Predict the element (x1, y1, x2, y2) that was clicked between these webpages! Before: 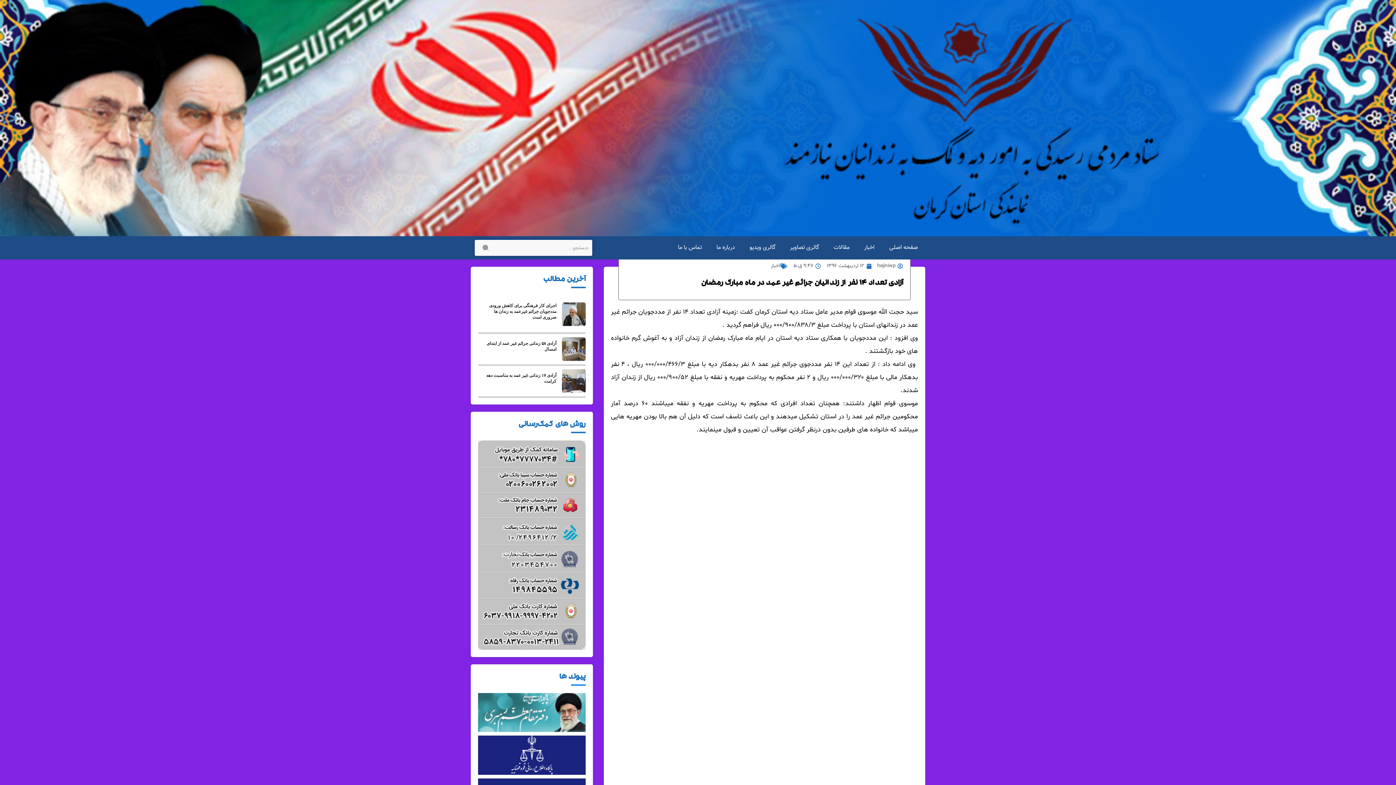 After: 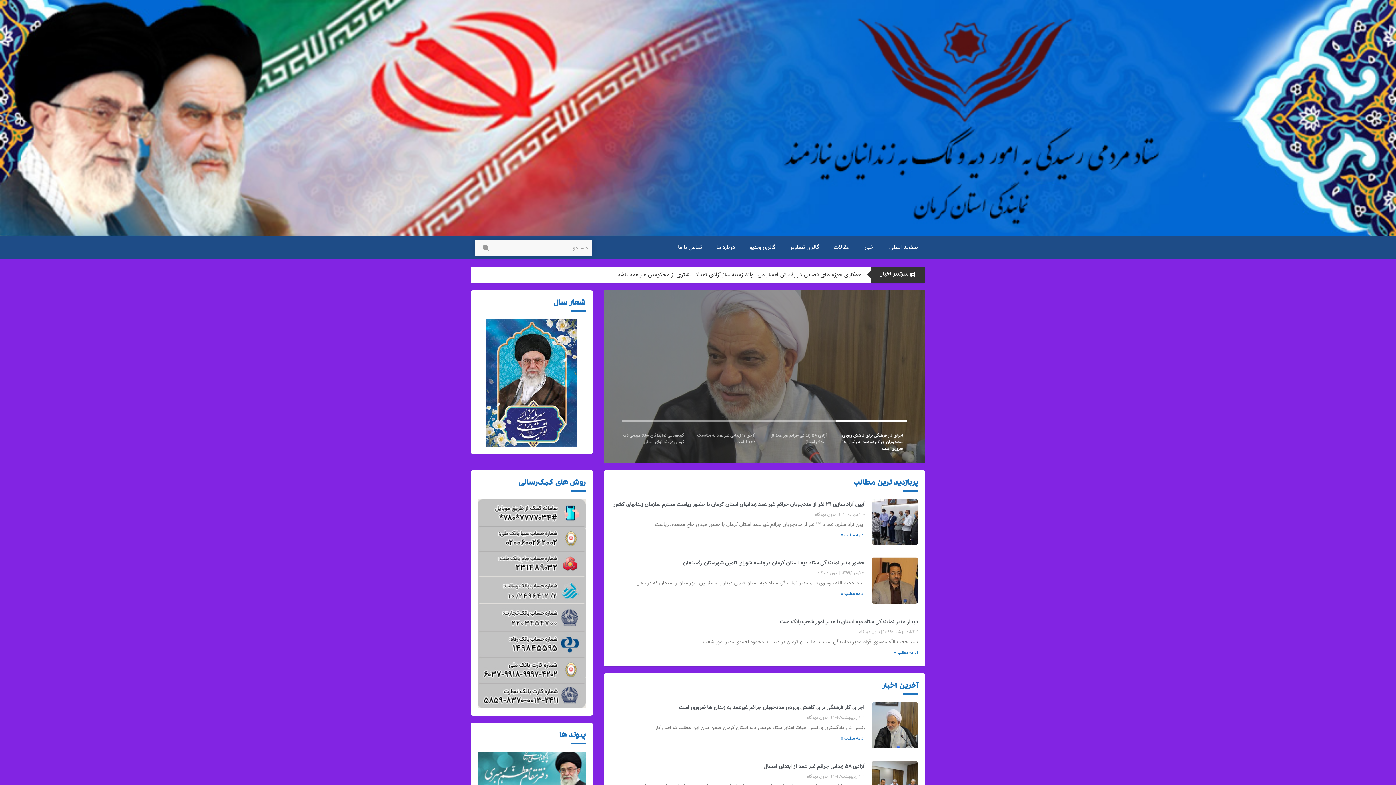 Action: bbox: (882, 239, 925, 256) label: صفحه اصلی